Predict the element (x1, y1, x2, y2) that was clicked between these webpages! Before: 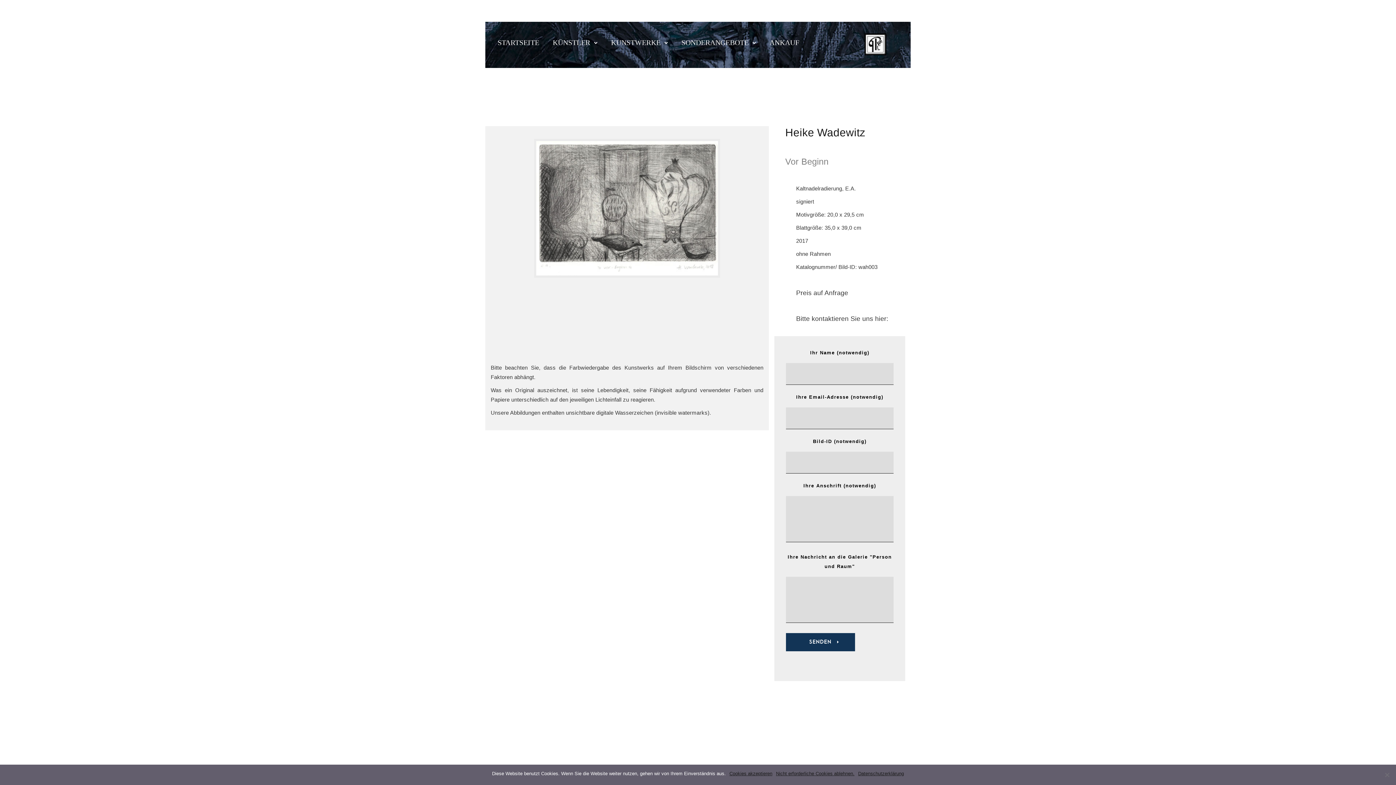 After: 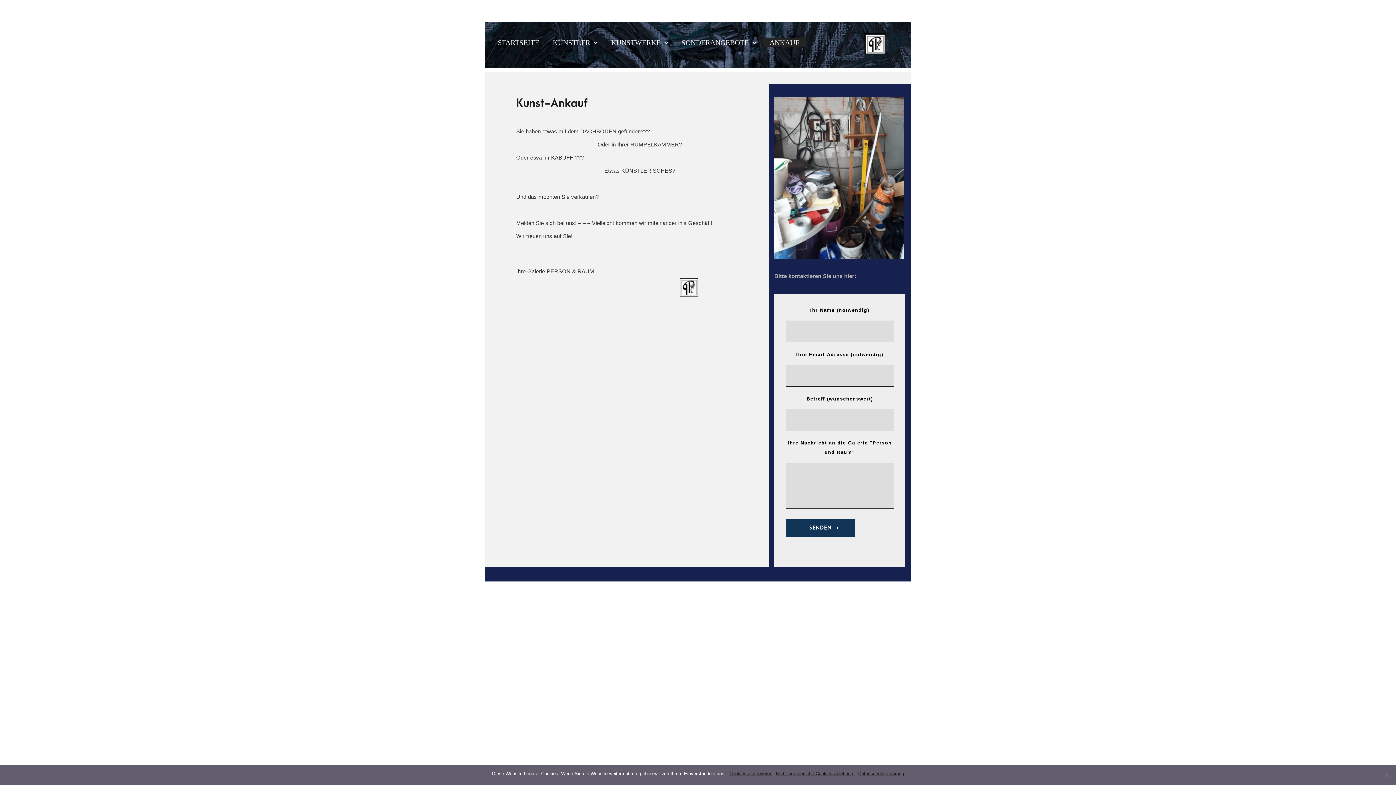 Action: bbox: (763, 38, 806, 47) label: ANKAUF